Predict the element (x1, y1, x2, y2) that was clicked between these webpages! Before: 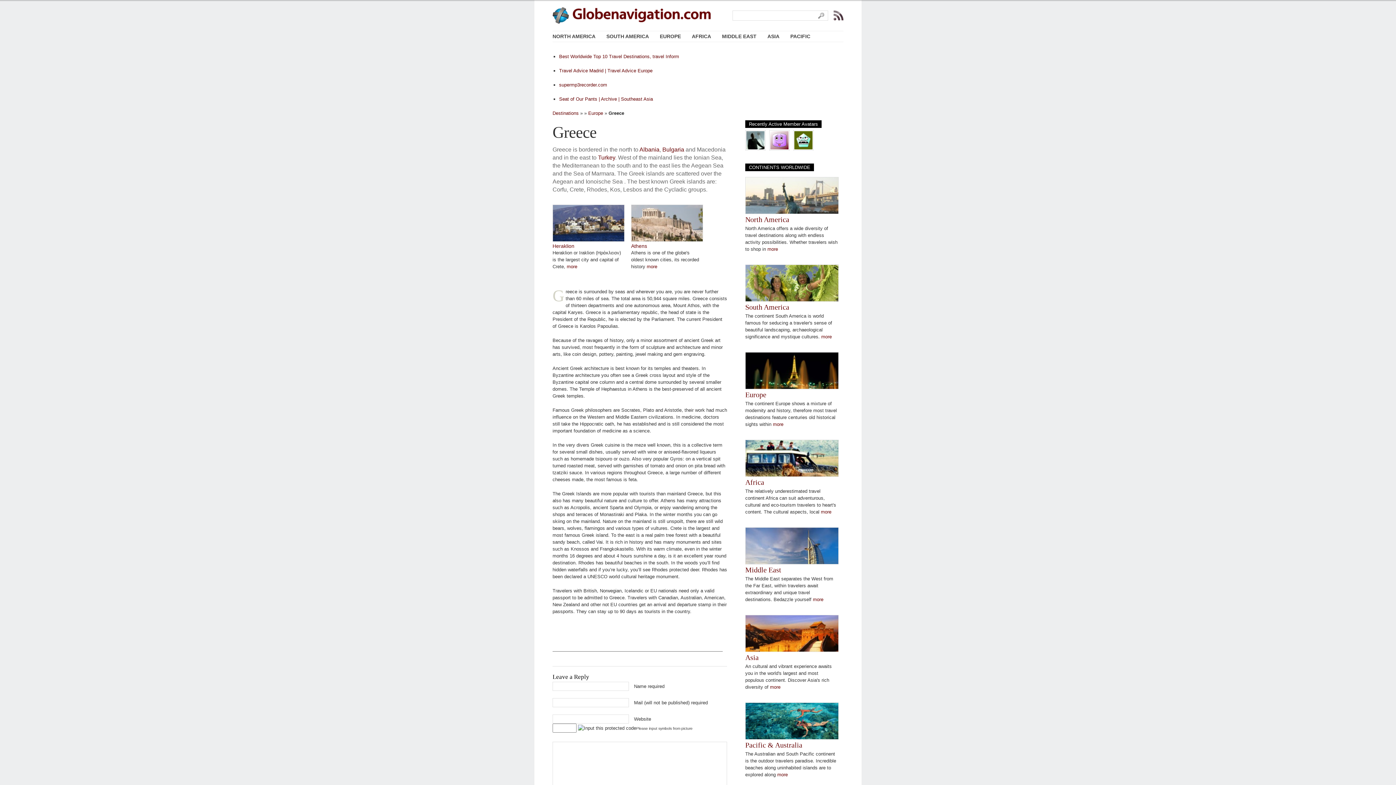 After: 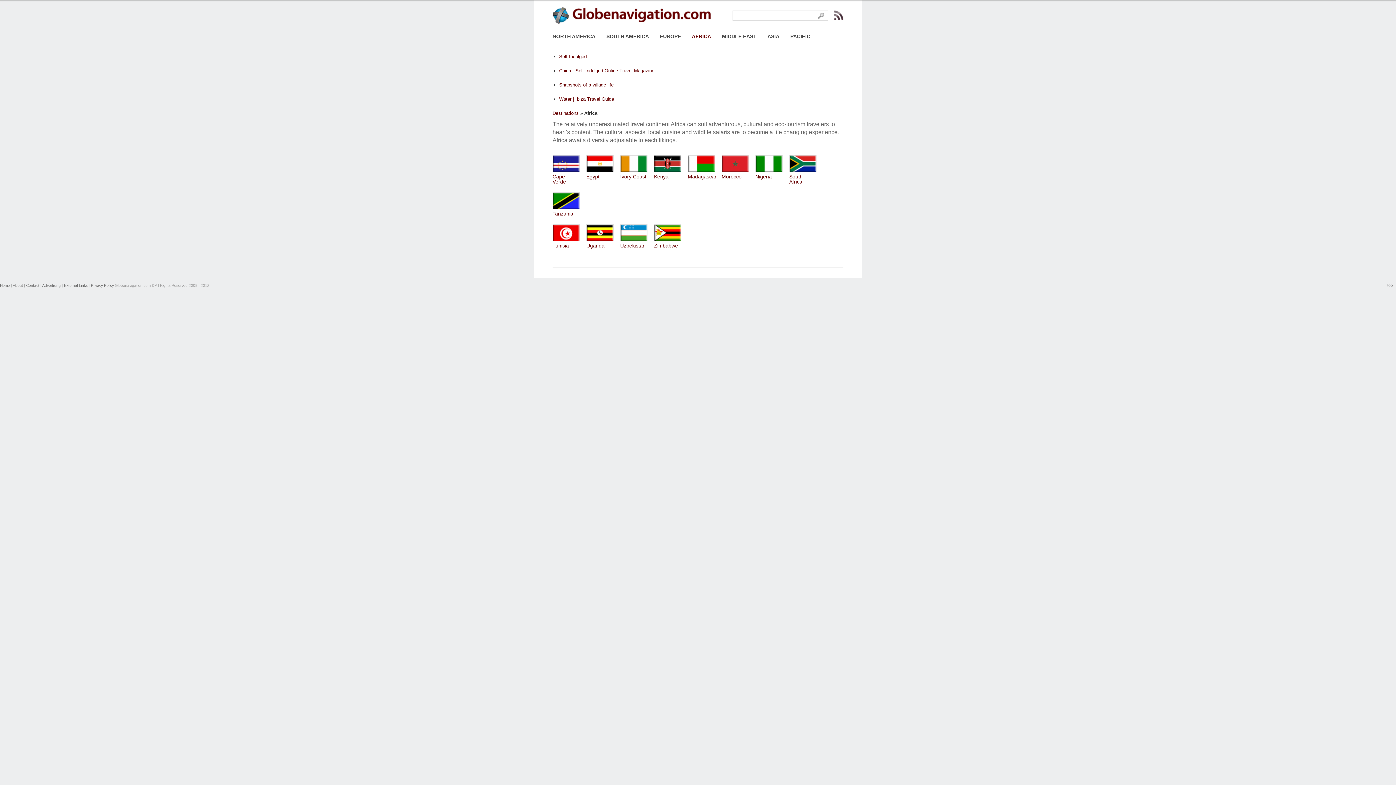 Action: bbox: (745, 472, 838, 477)